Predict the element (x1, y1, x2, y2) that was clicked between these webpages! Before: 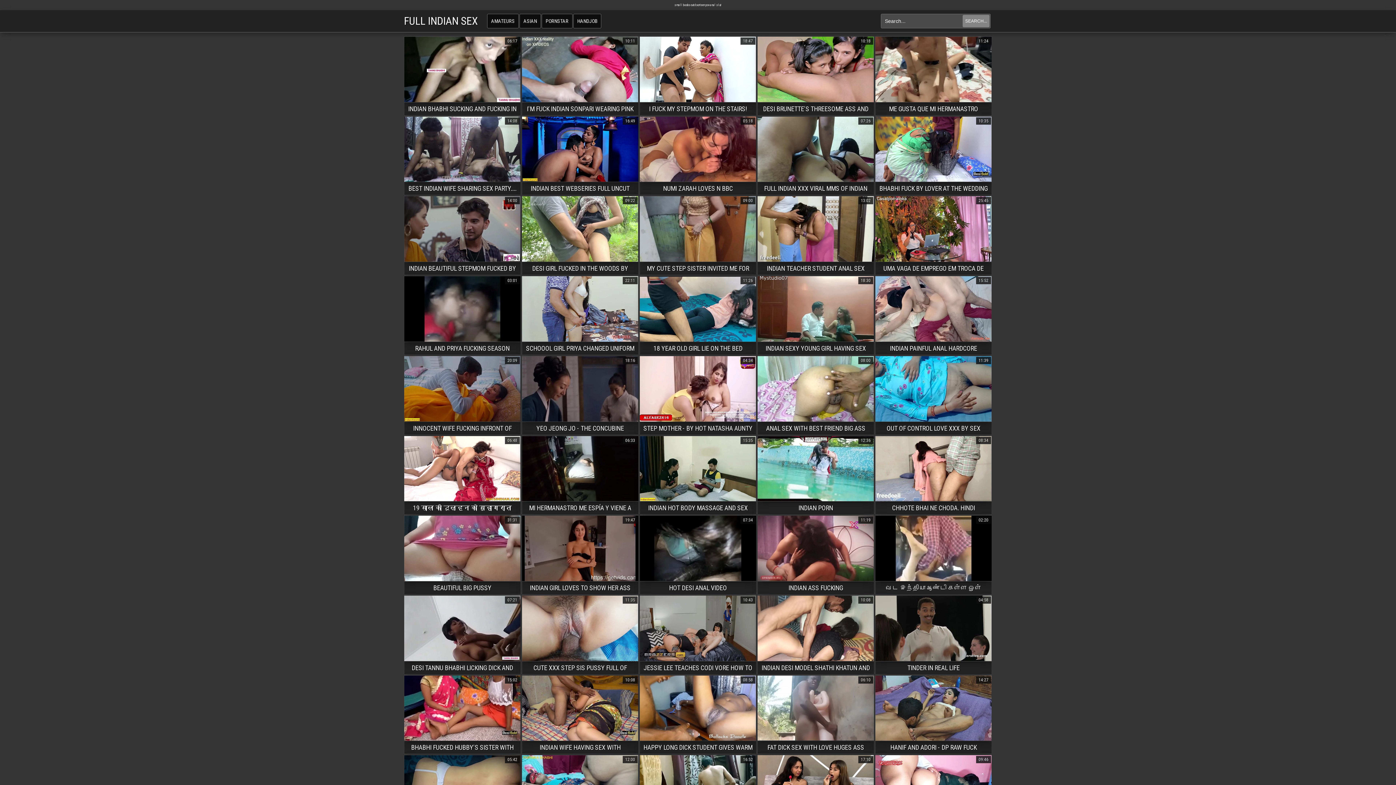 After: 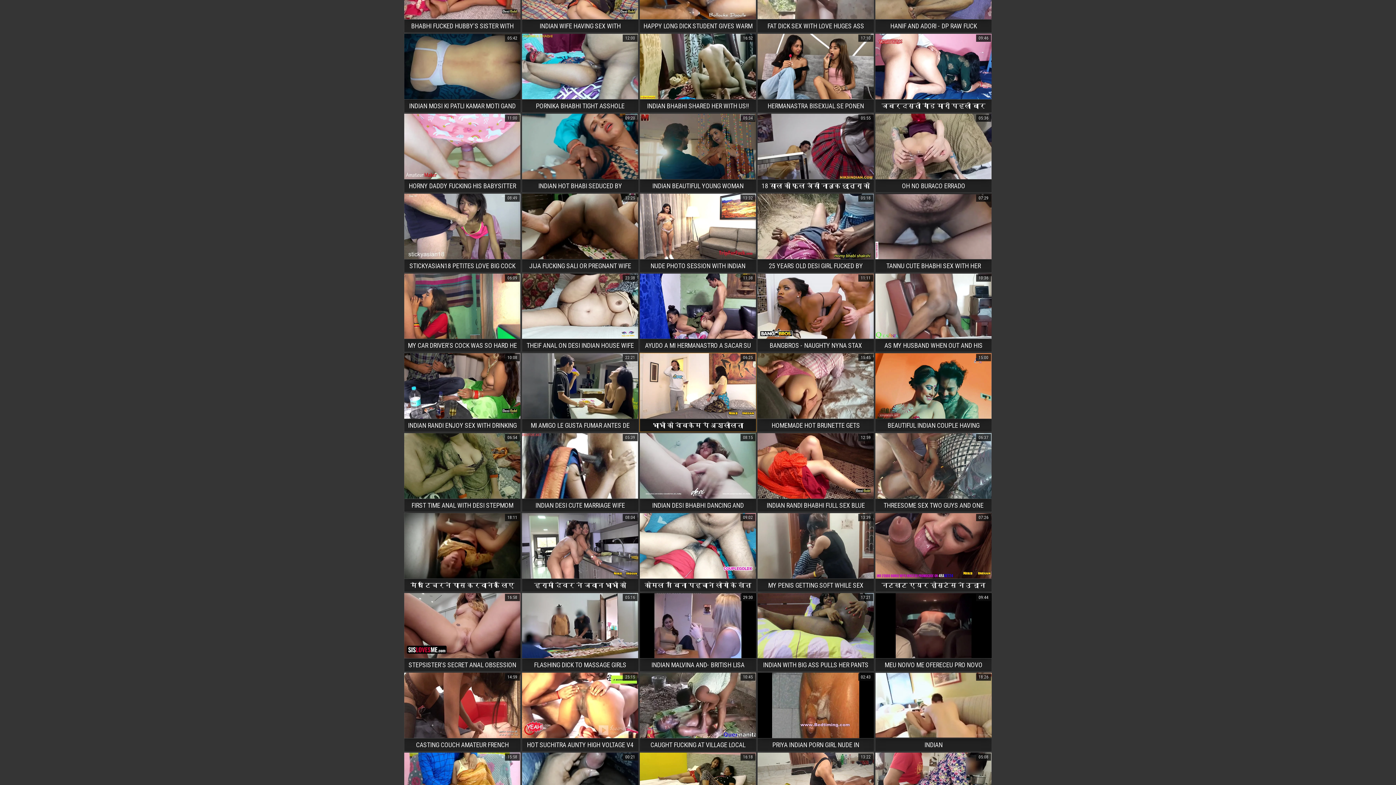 Action: bbox: (639, 225, 756, 239) label: भाभी को वेबकैम पे अश्लीलता करते हुए देवर ने पकड़ लिया और फिर खूब चोदा उन्हें
06:25